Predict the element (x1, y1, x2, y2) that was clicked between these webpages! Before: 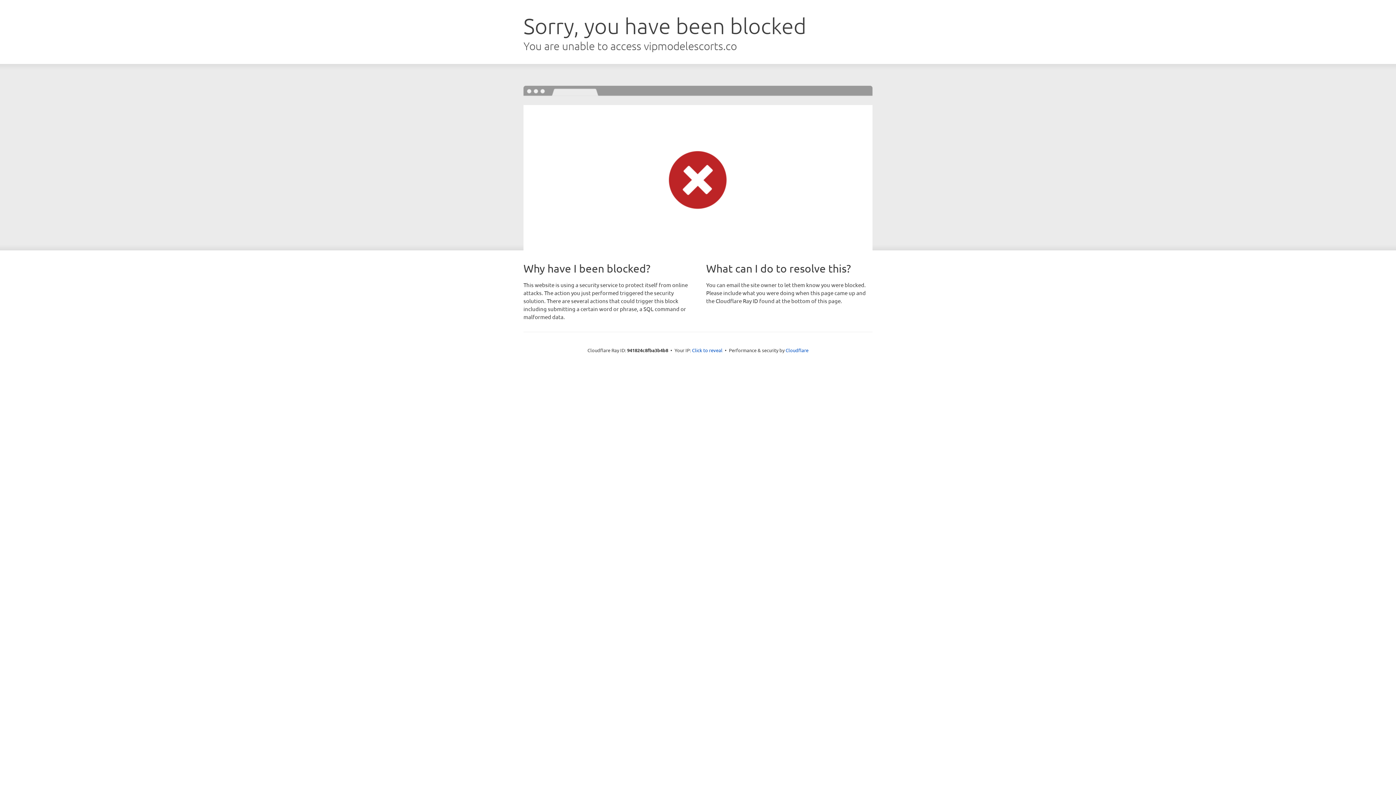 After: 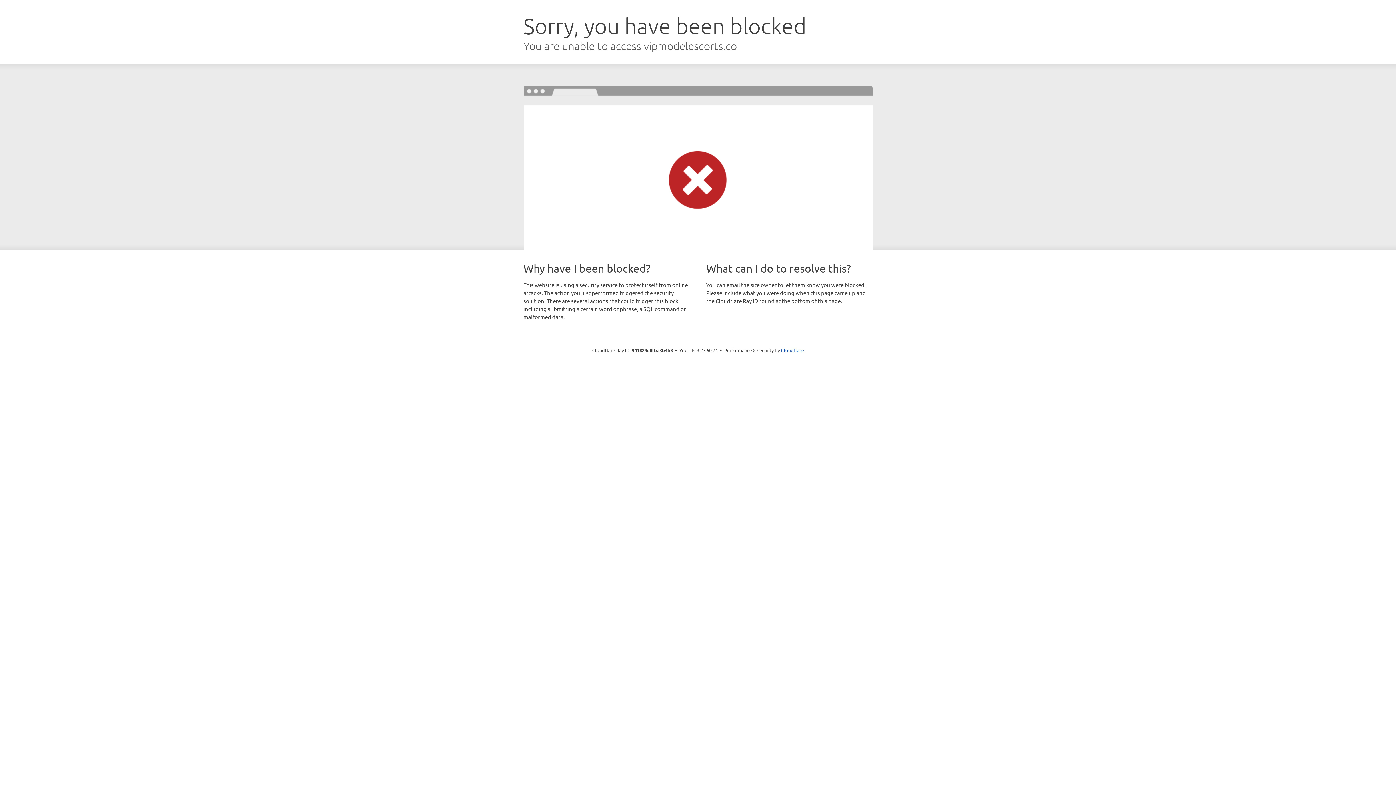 Action: label: Click to reveal bbox: (692, 346, 722, 353)